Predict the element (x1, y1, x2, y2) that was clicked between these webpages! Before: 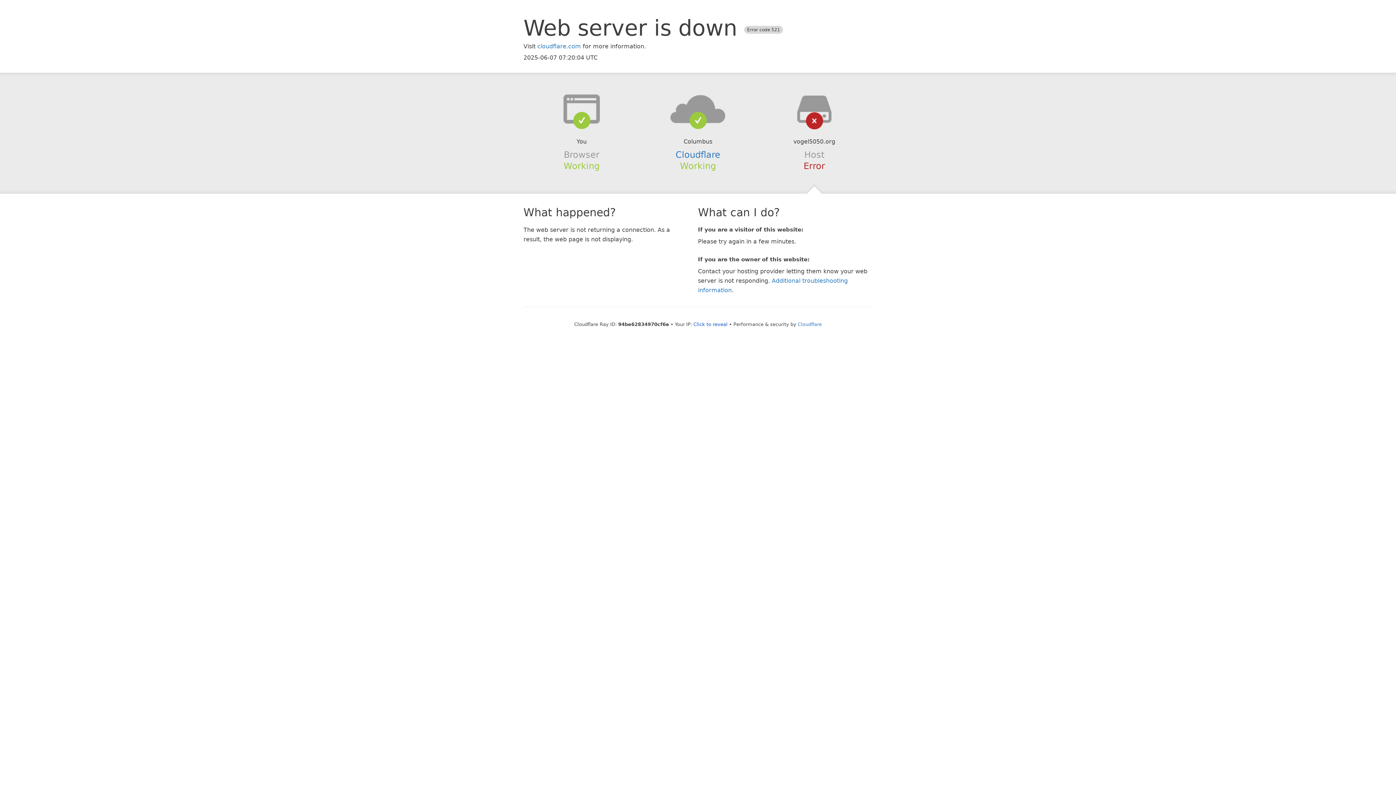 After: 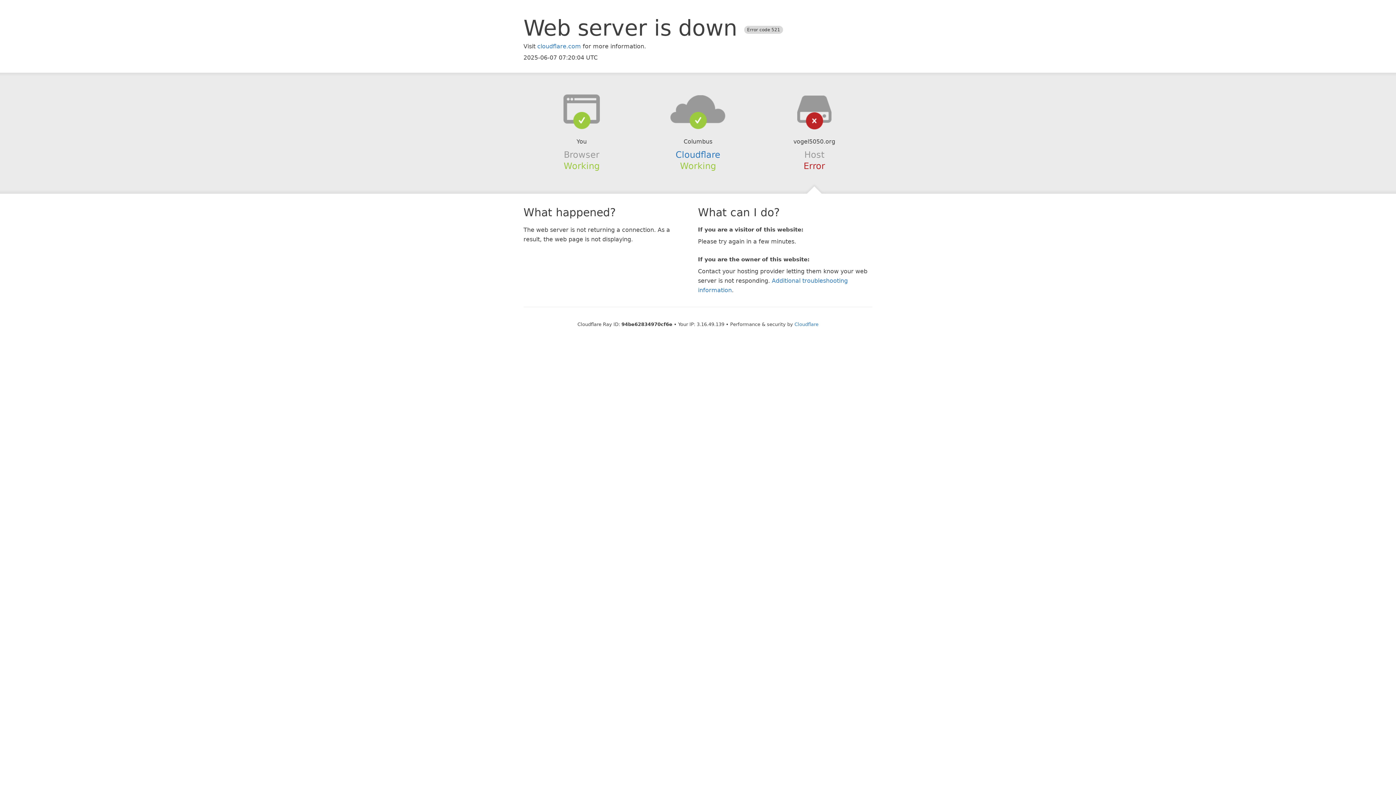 Action: label: Click to reveal bbox: (693, 321, 727, 327)